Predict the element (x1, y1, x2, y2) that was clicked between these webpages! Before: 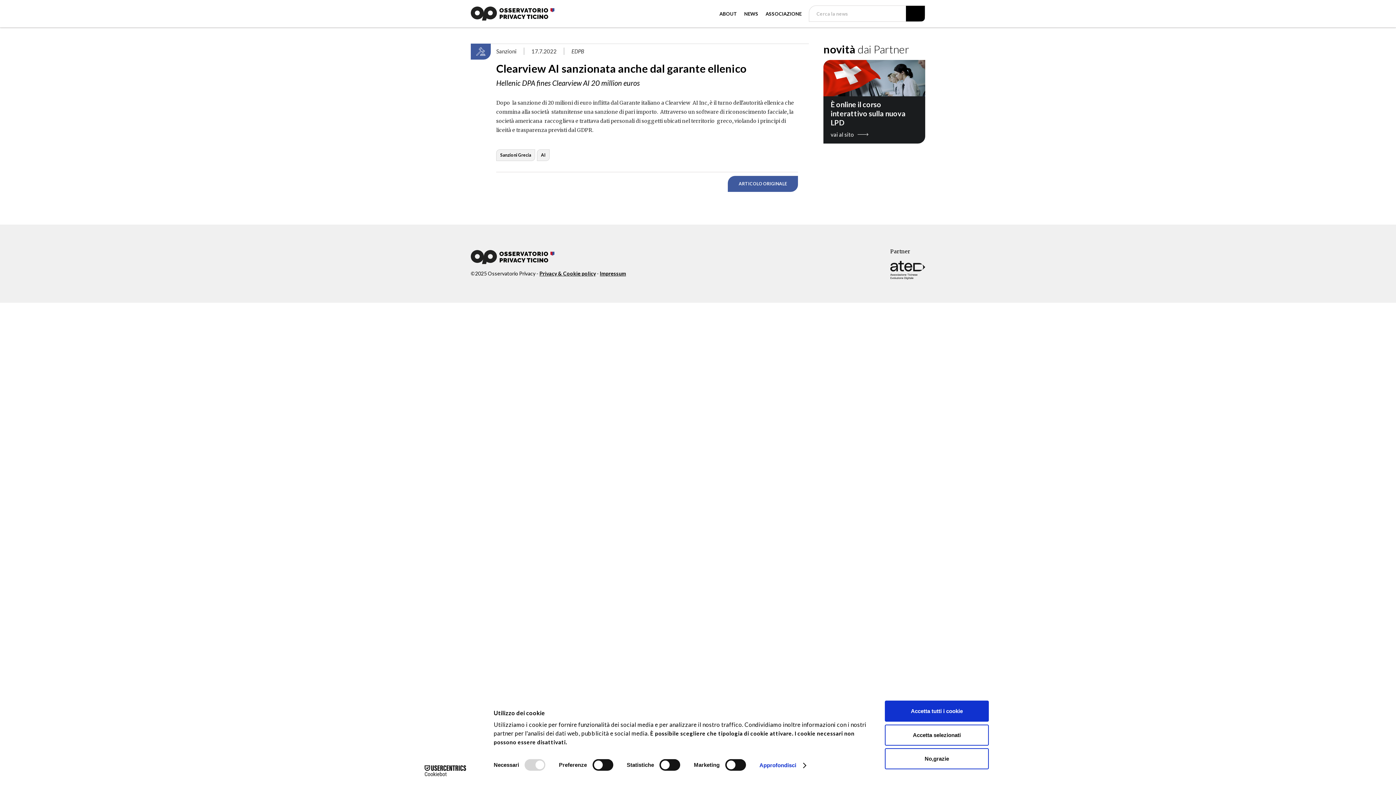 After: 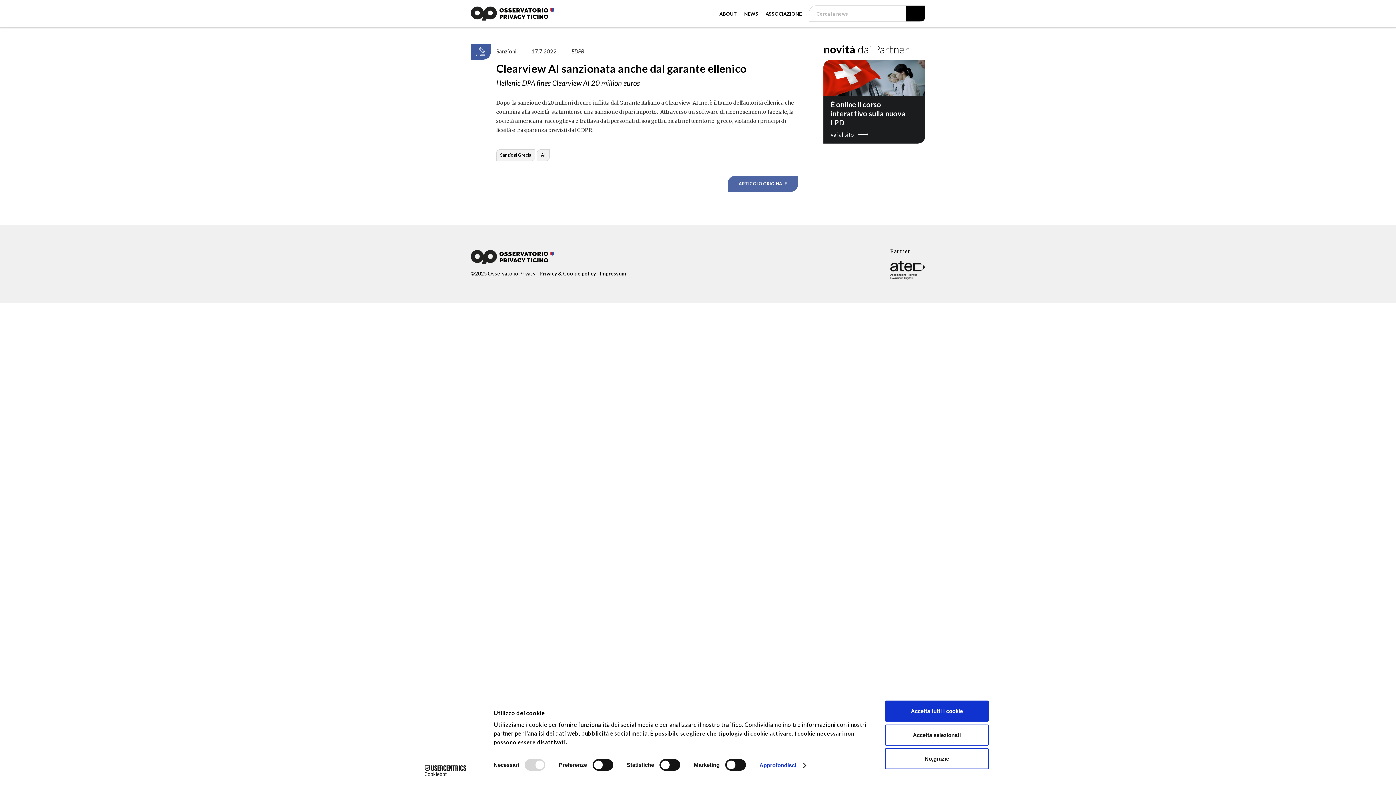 Action: bbox: (728, 176, 798, 192) label: ARTICOLO ORIGINALE